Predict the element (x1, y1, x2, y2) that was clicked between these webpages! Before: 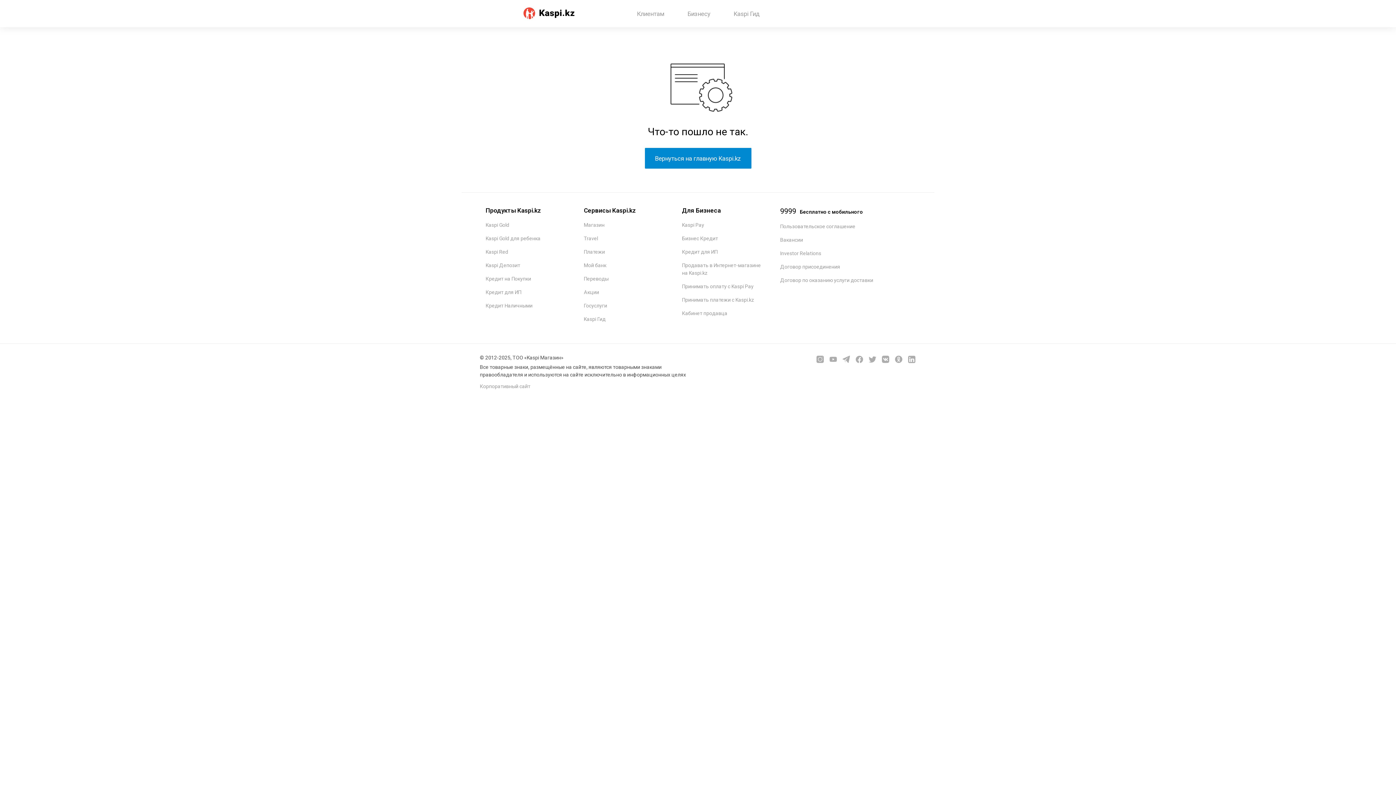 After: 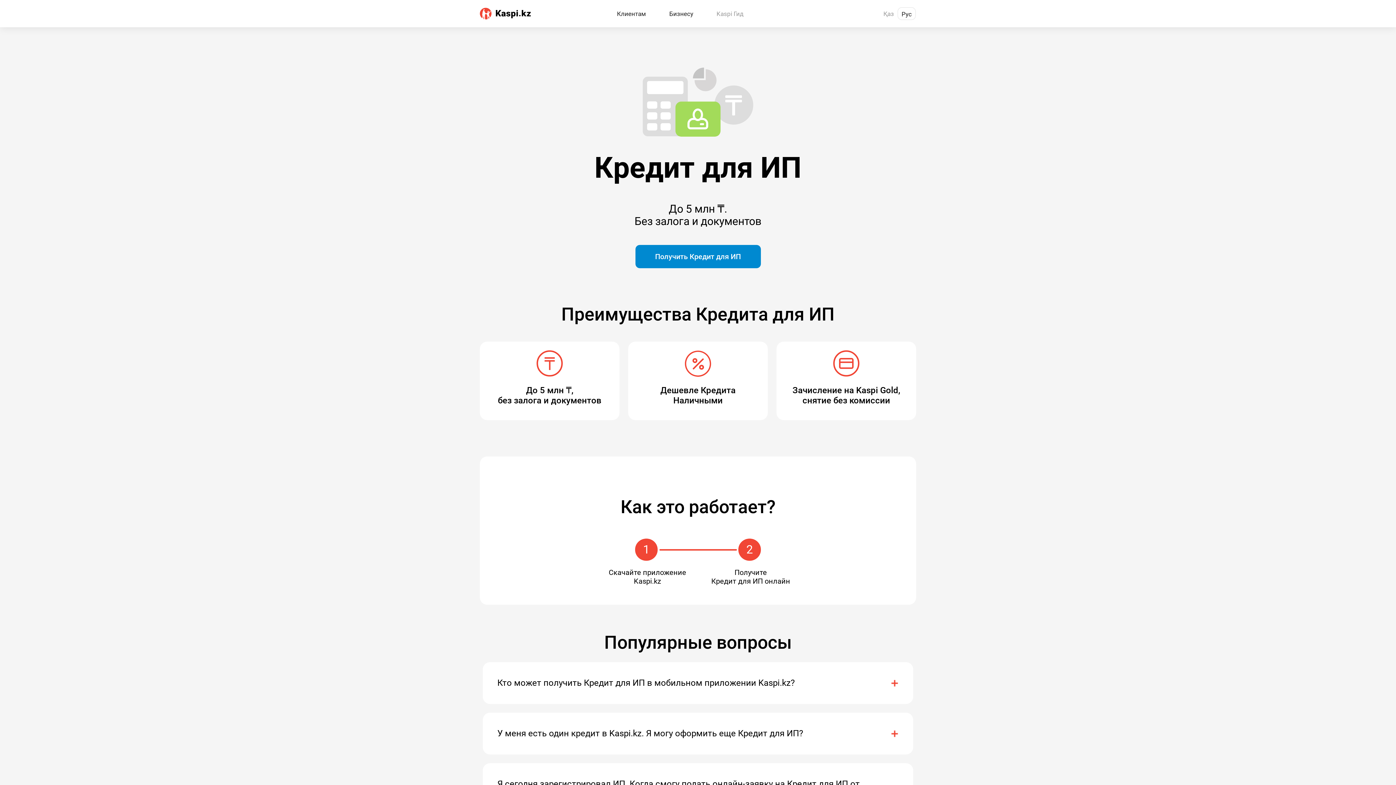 Action: label: Кредит для ИП bbox: (682, 249, 717, 254)